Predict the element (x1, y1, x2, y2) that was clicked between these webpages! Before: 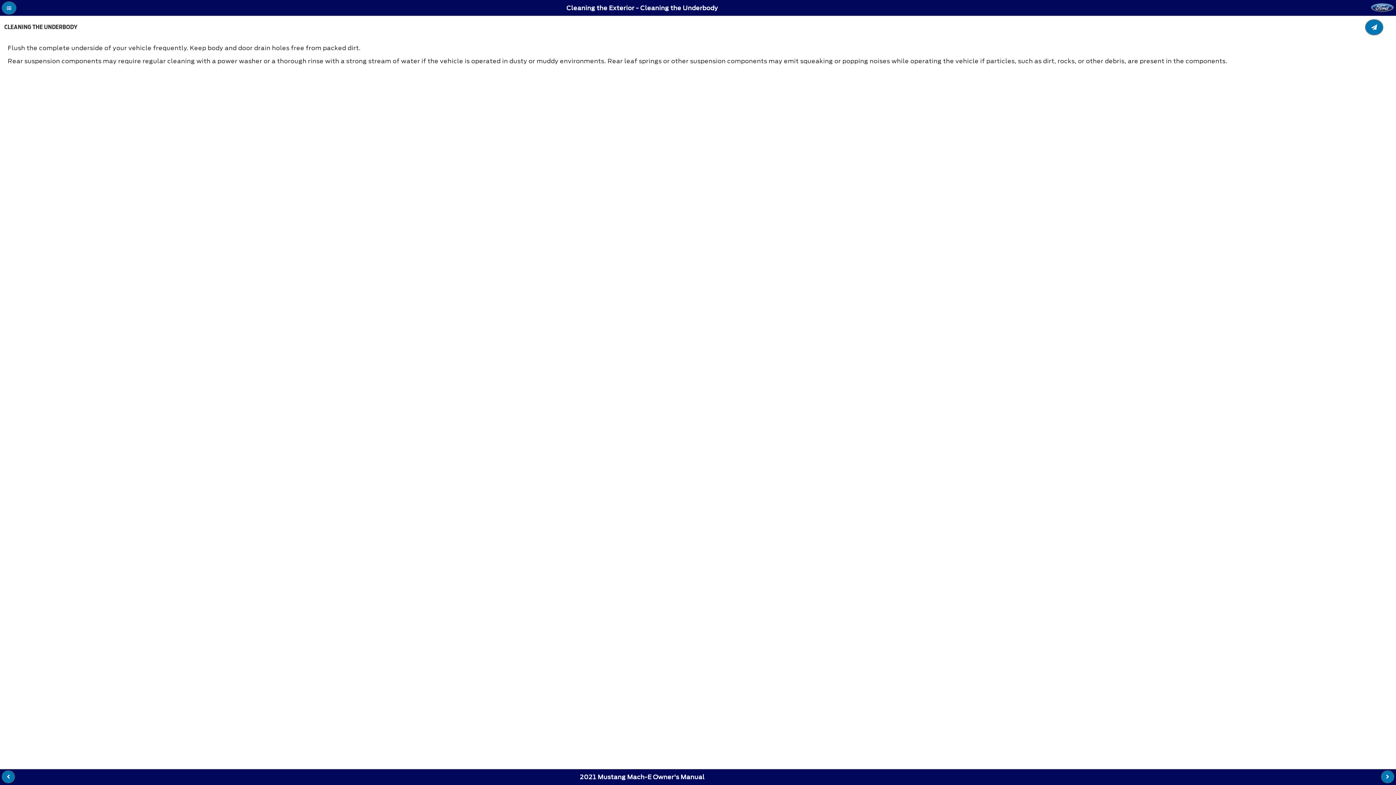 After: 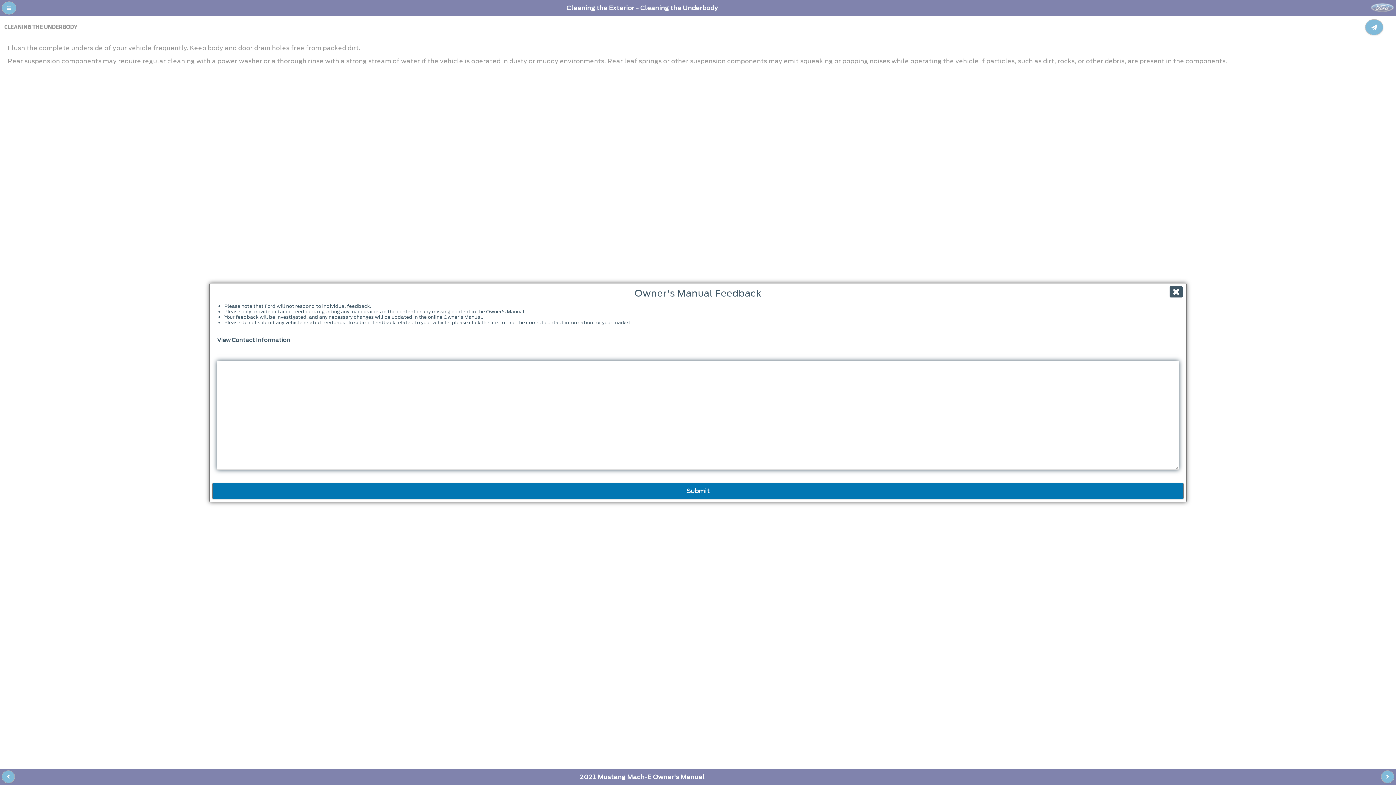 Action: bbox: (1365, 19, 1383, 35) label: Add a comment